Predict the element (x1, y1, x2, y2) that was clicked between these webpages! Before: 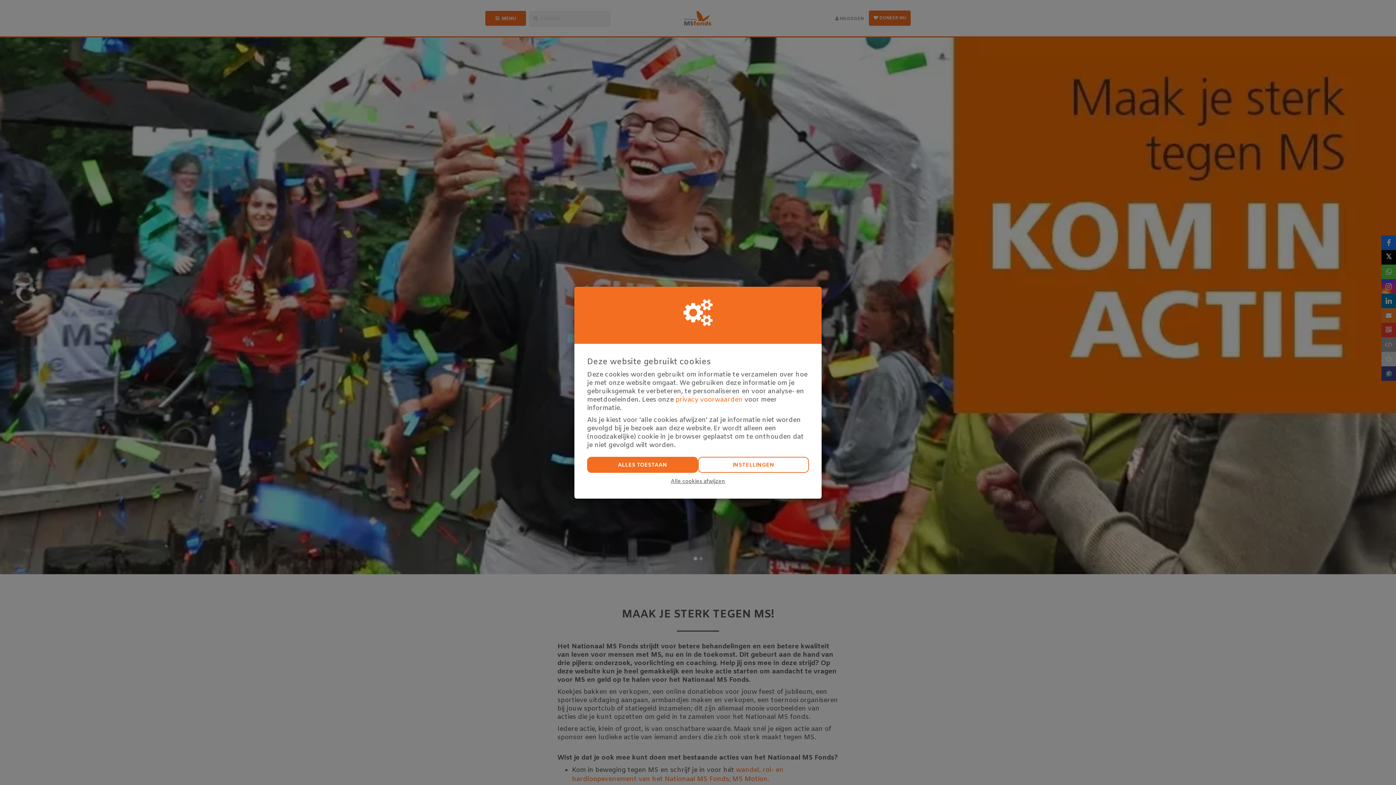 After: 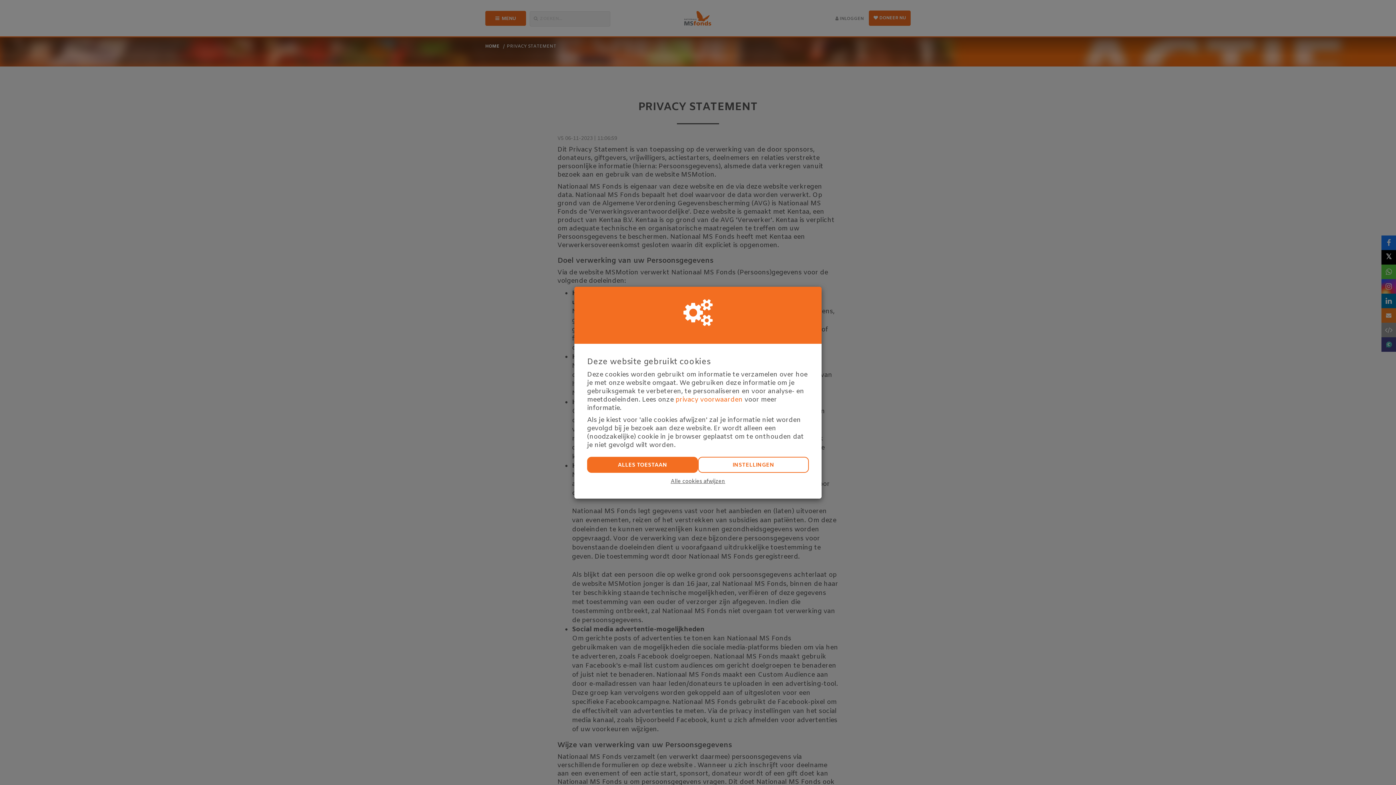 Action: bbox: (675, 395, 742, 404) label: privacy voorwaarden